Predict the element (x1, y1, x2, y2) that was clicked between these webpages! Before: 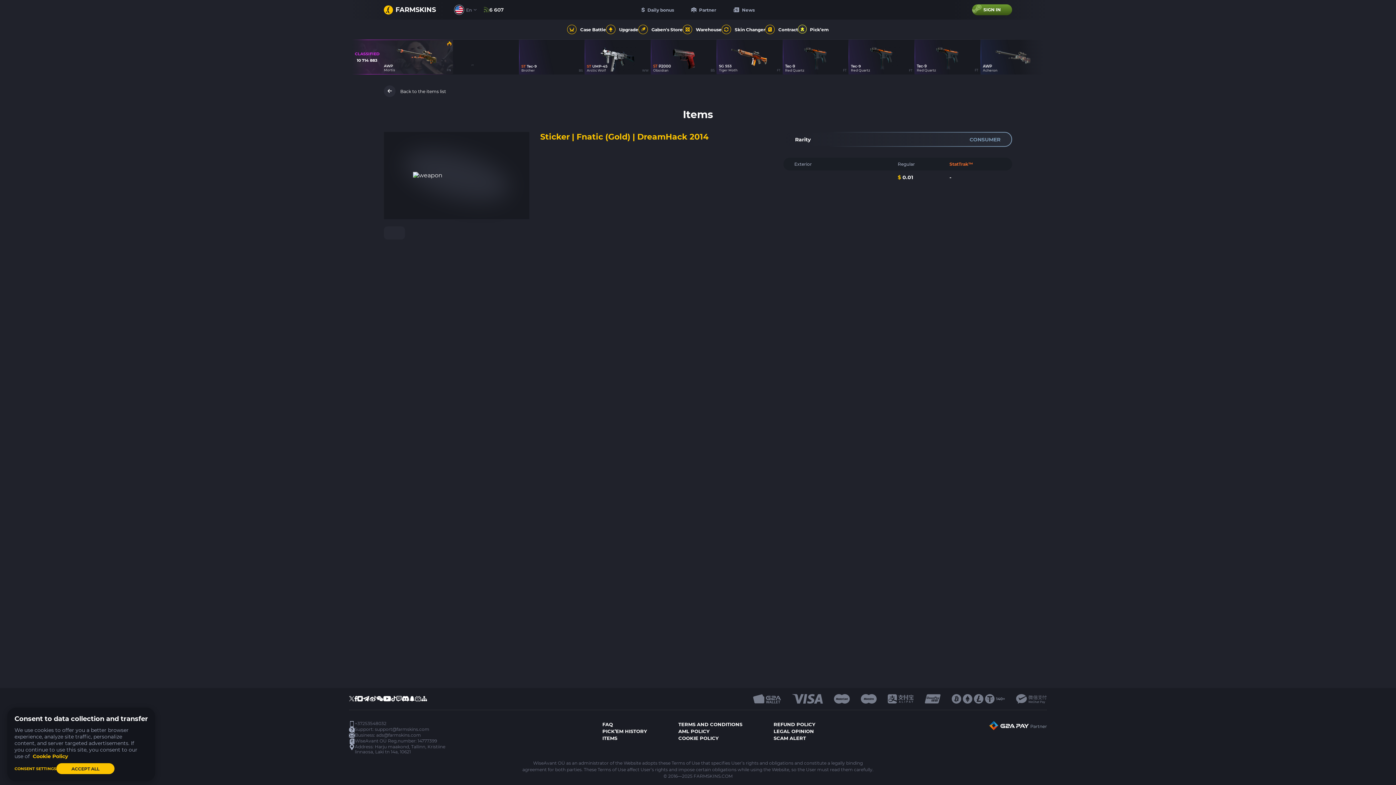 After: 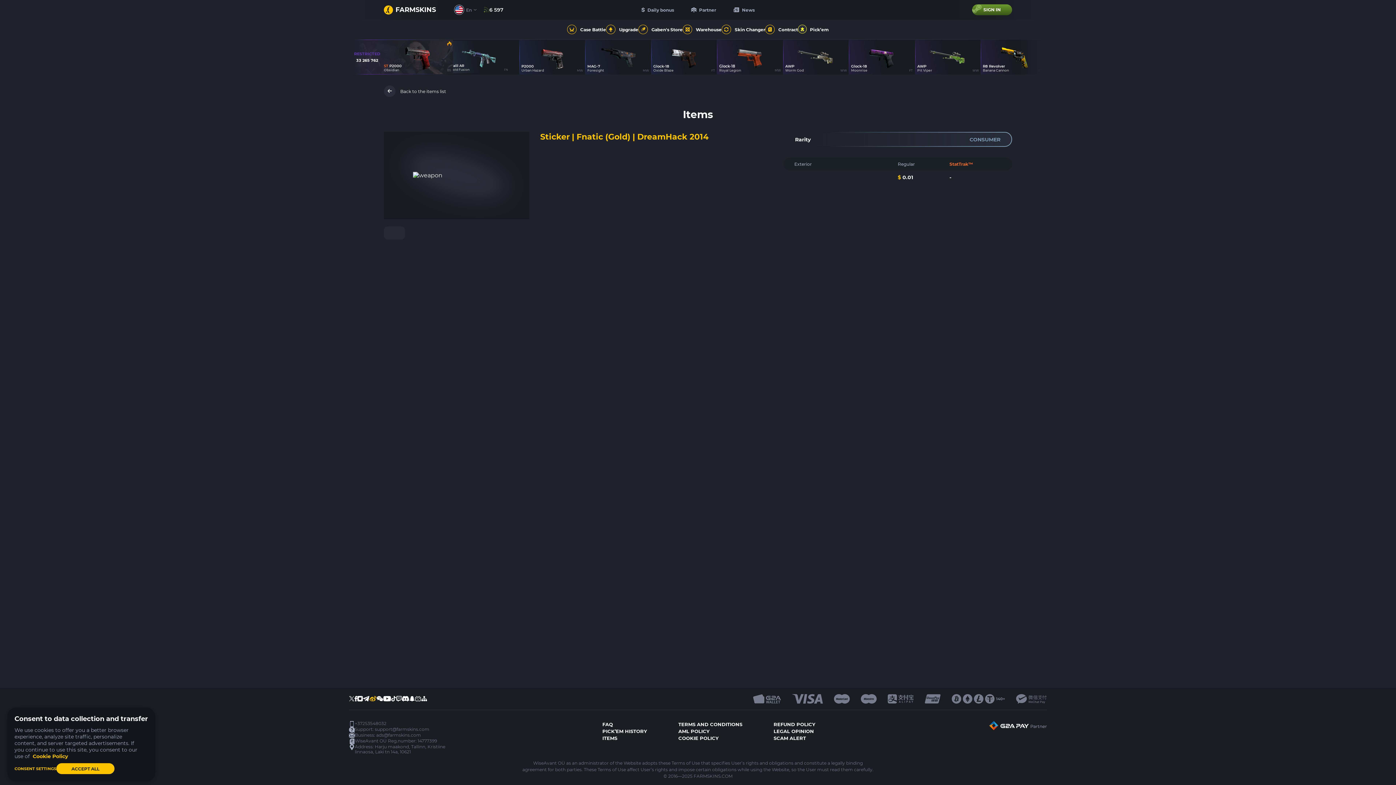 Action: bbox: (369, 696, 376, 702)